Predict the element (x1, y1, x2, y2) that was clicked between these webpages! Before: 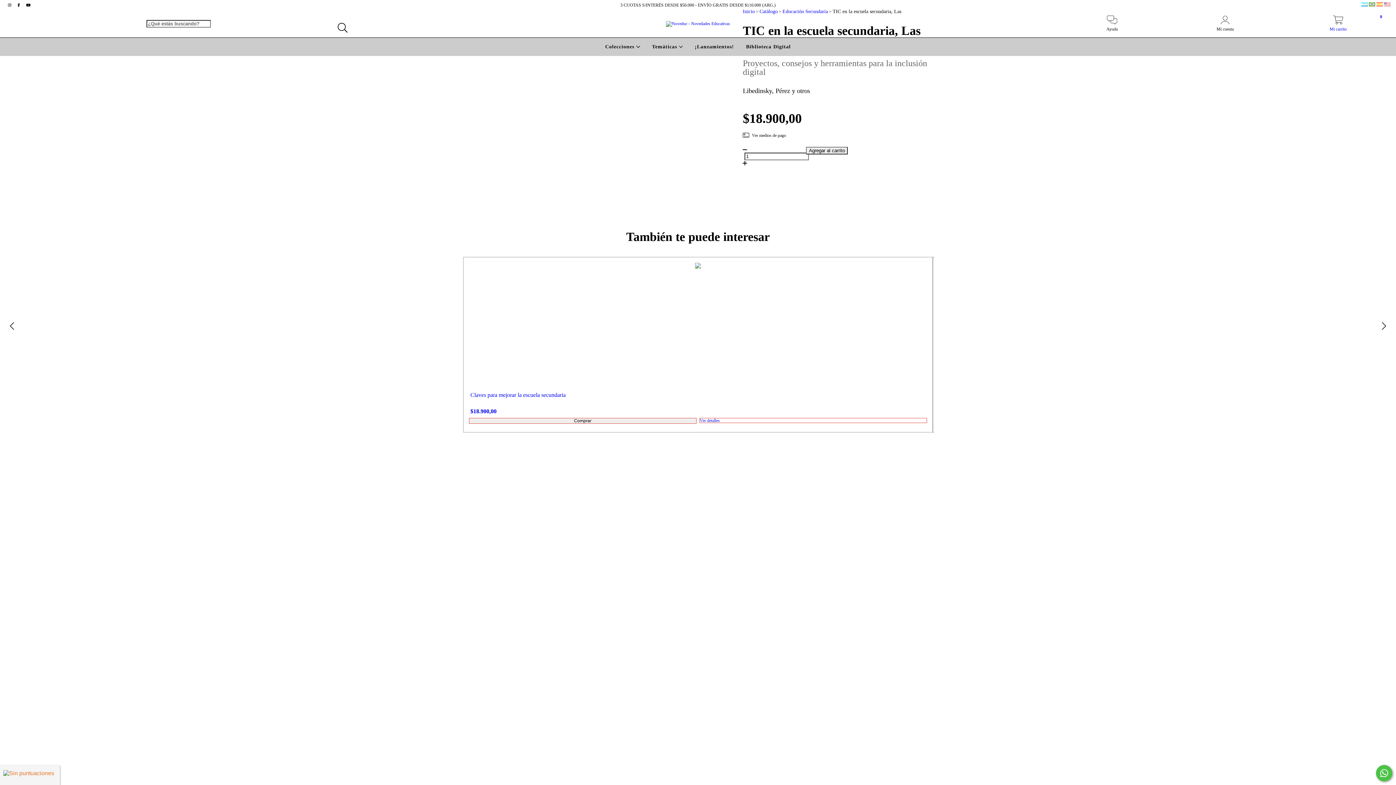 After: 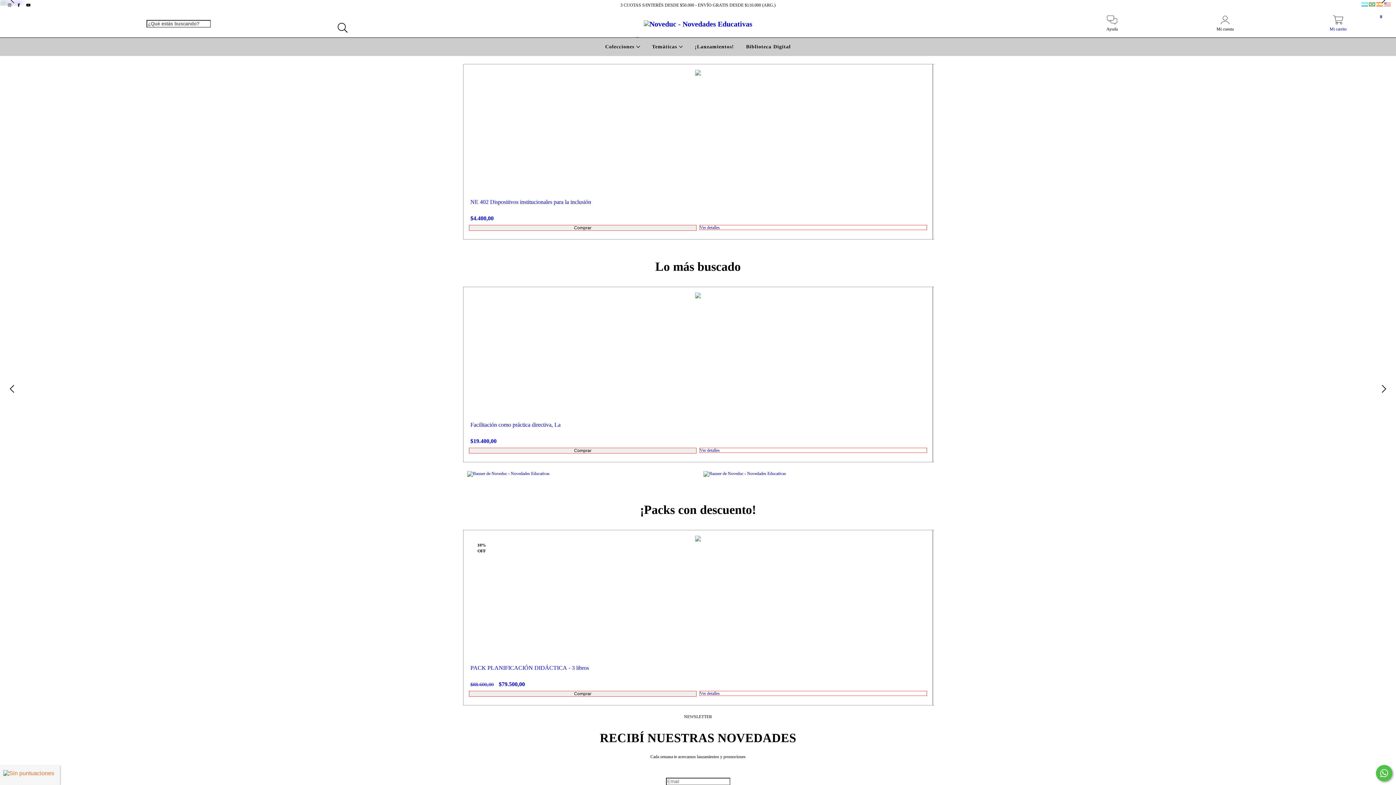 Action: bbox: (666, 20, 730, 25)